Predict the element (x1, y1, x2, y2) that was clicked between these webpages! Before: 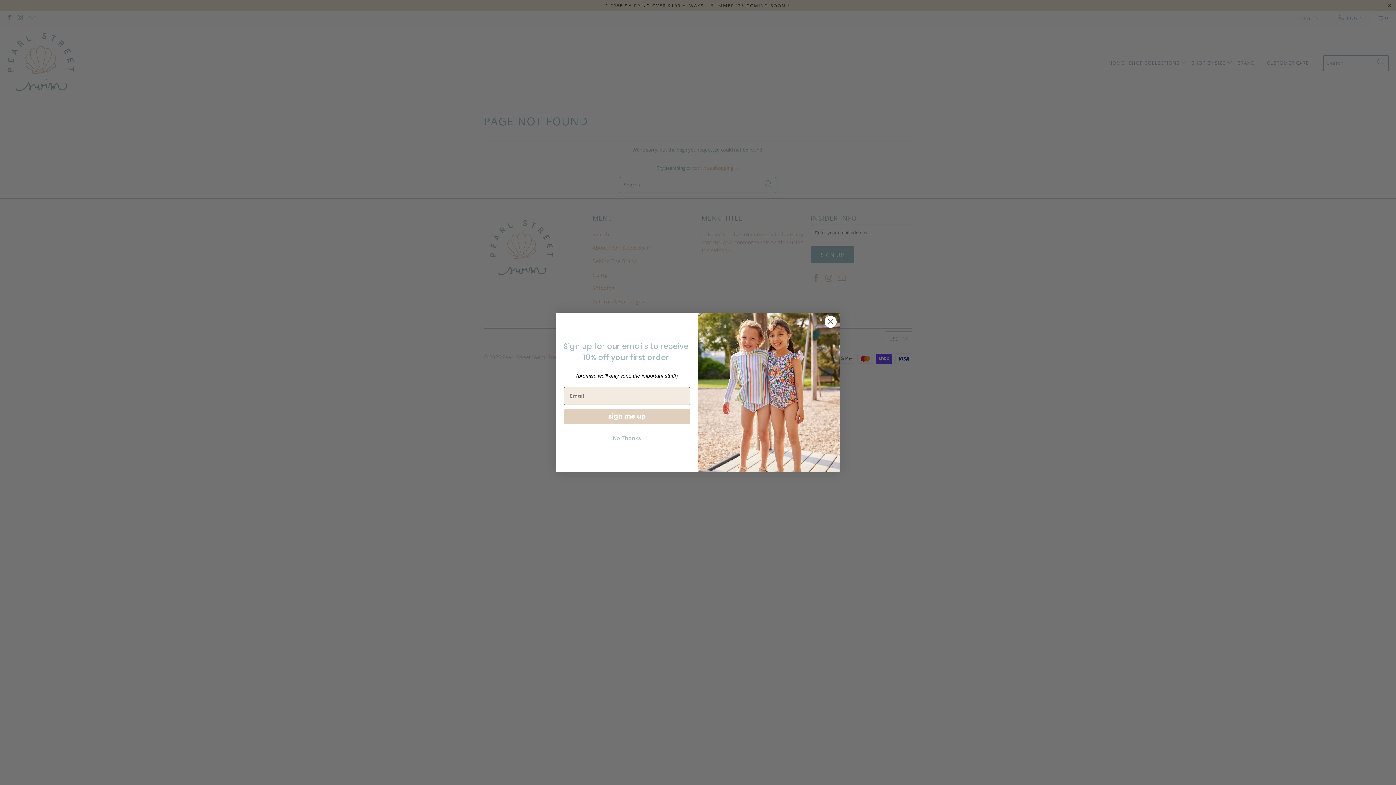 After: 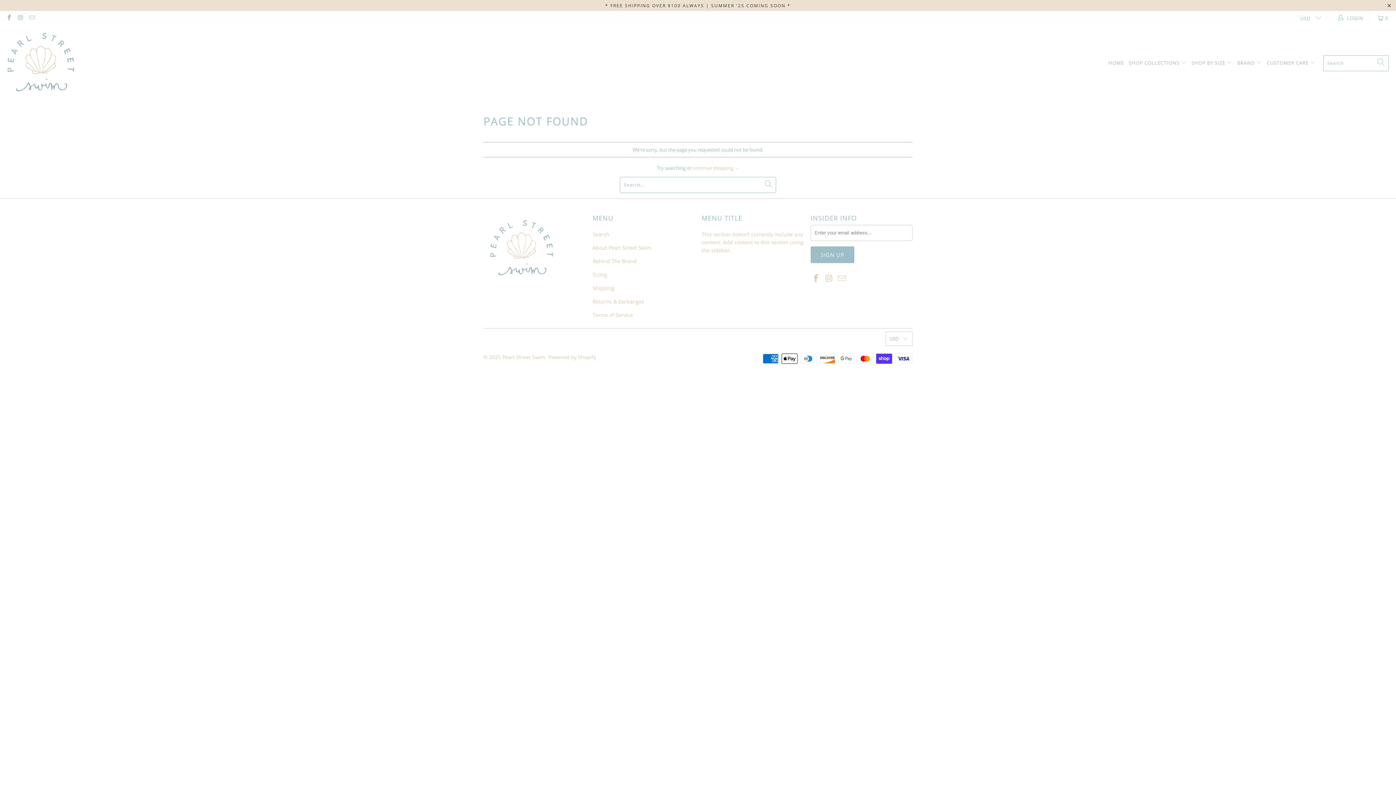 Action: label: Close dialog bbox: (824, 315, 837, 328)